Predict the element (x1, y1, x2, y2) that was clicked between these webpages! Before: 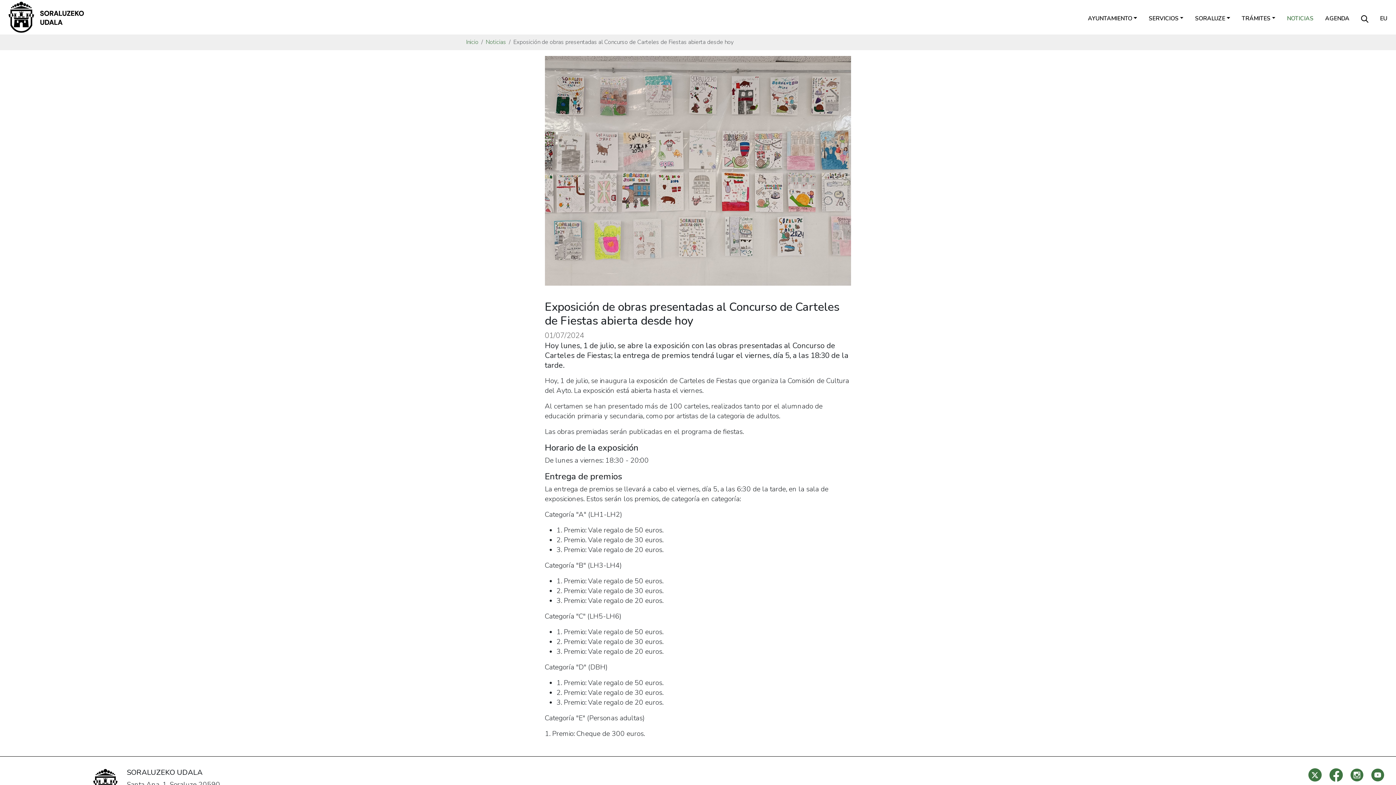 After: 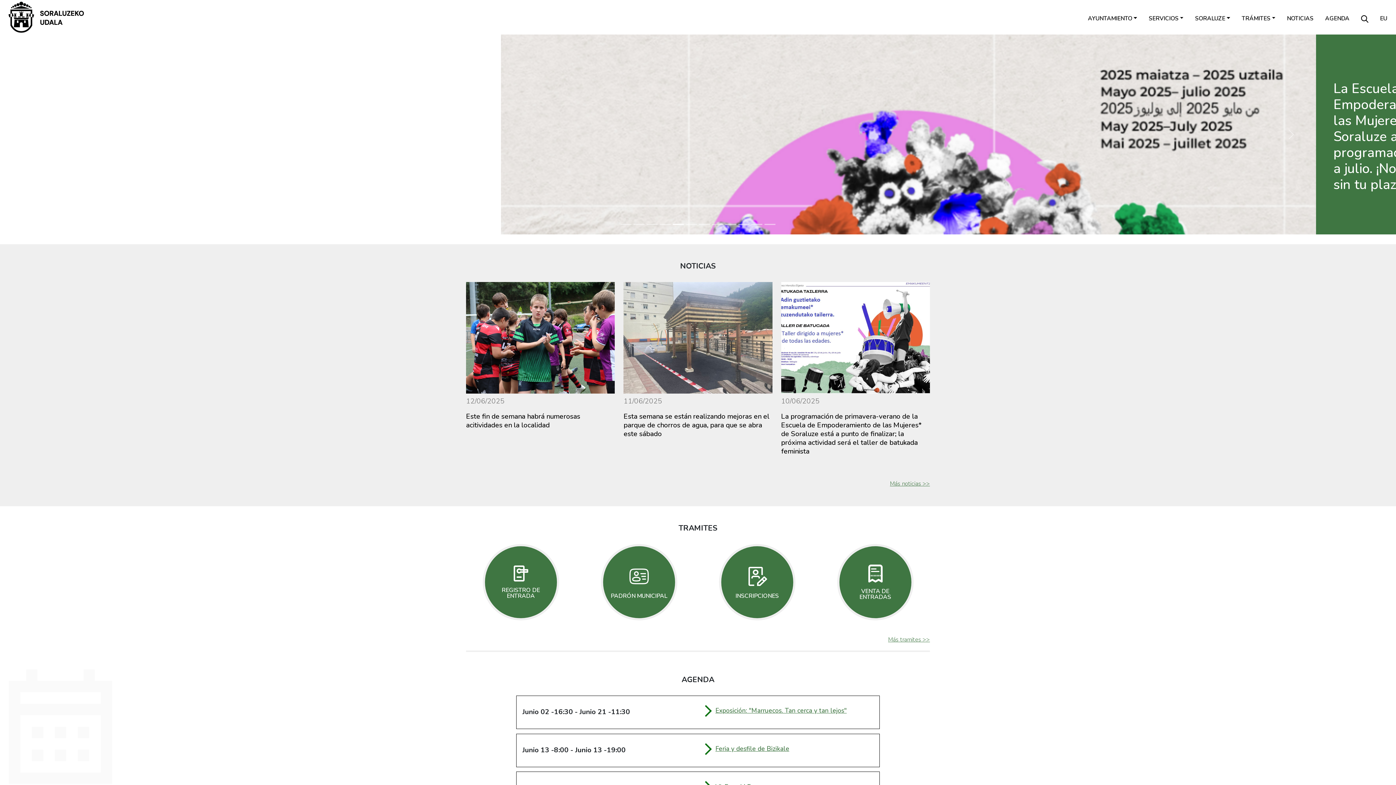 Action: label: Inicio bbox: (466, 38, 478, 46)